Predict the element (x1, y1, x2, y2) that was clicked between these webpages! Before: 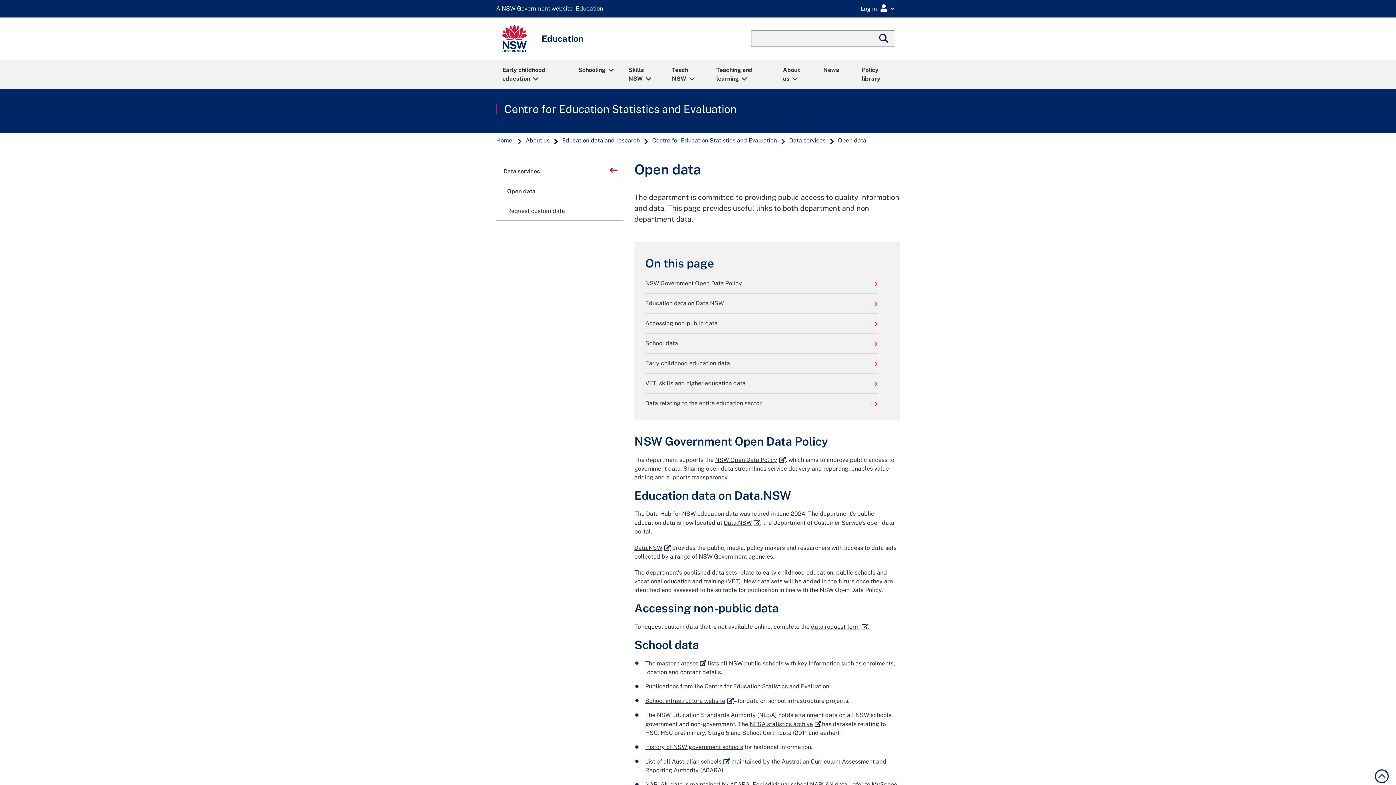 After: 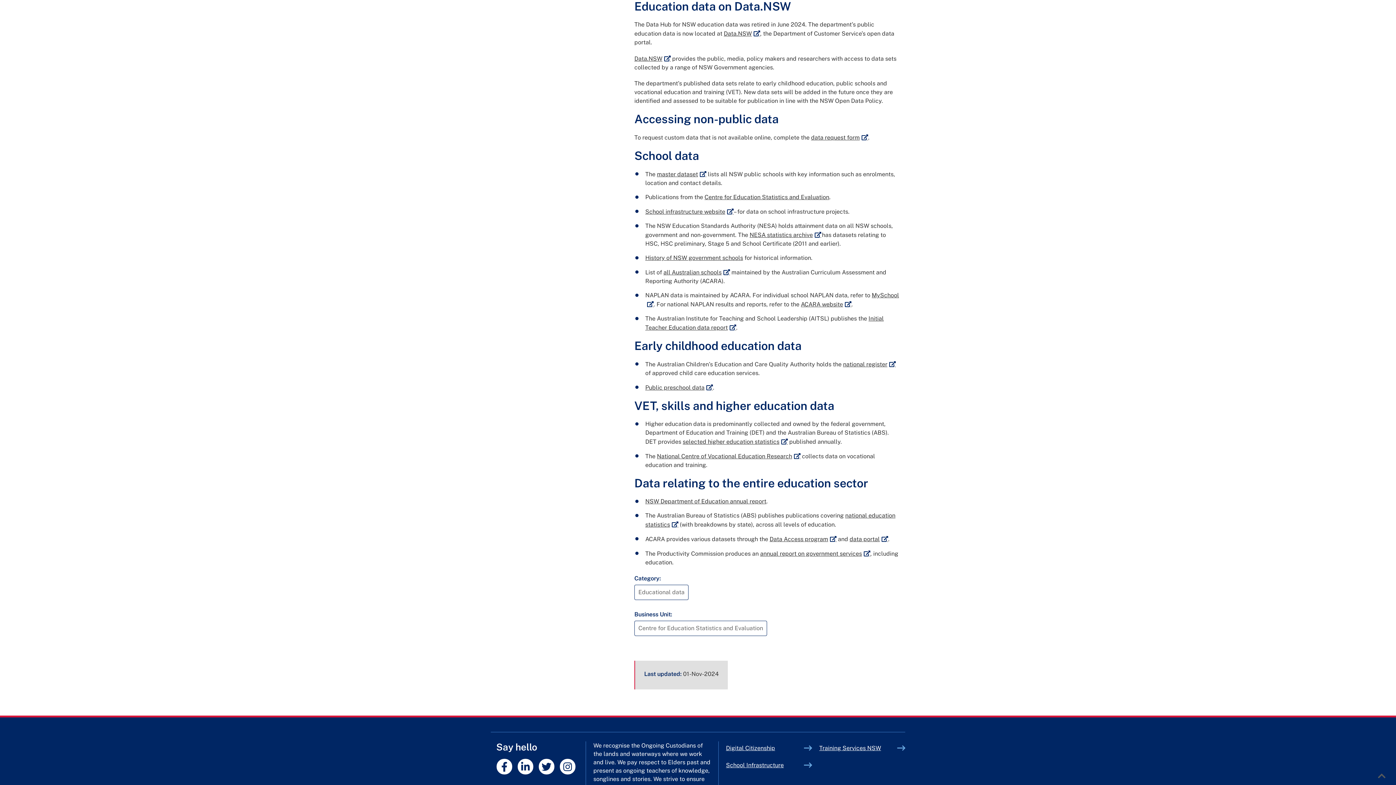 Action: label: Education data on Data.NSW bbox: (645, 299, 878, 308)